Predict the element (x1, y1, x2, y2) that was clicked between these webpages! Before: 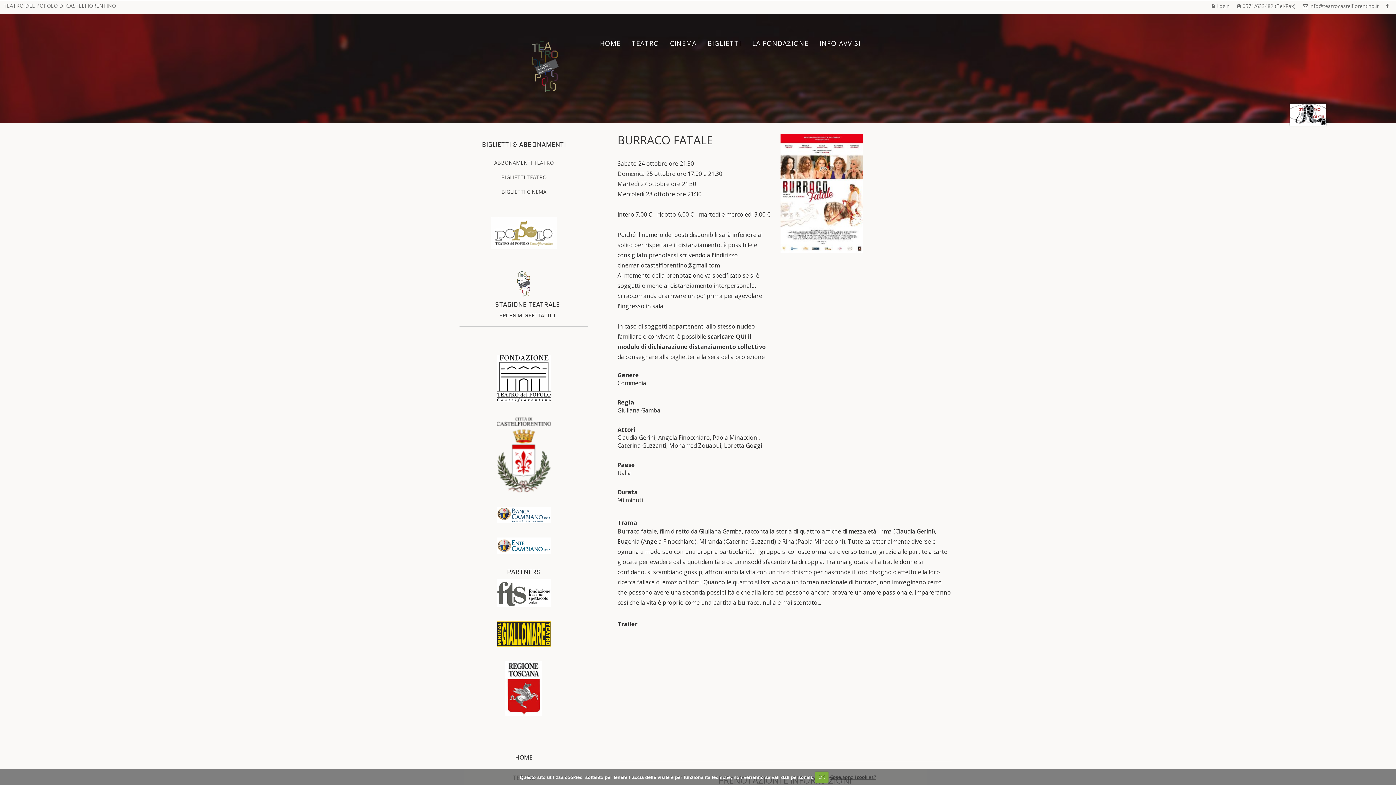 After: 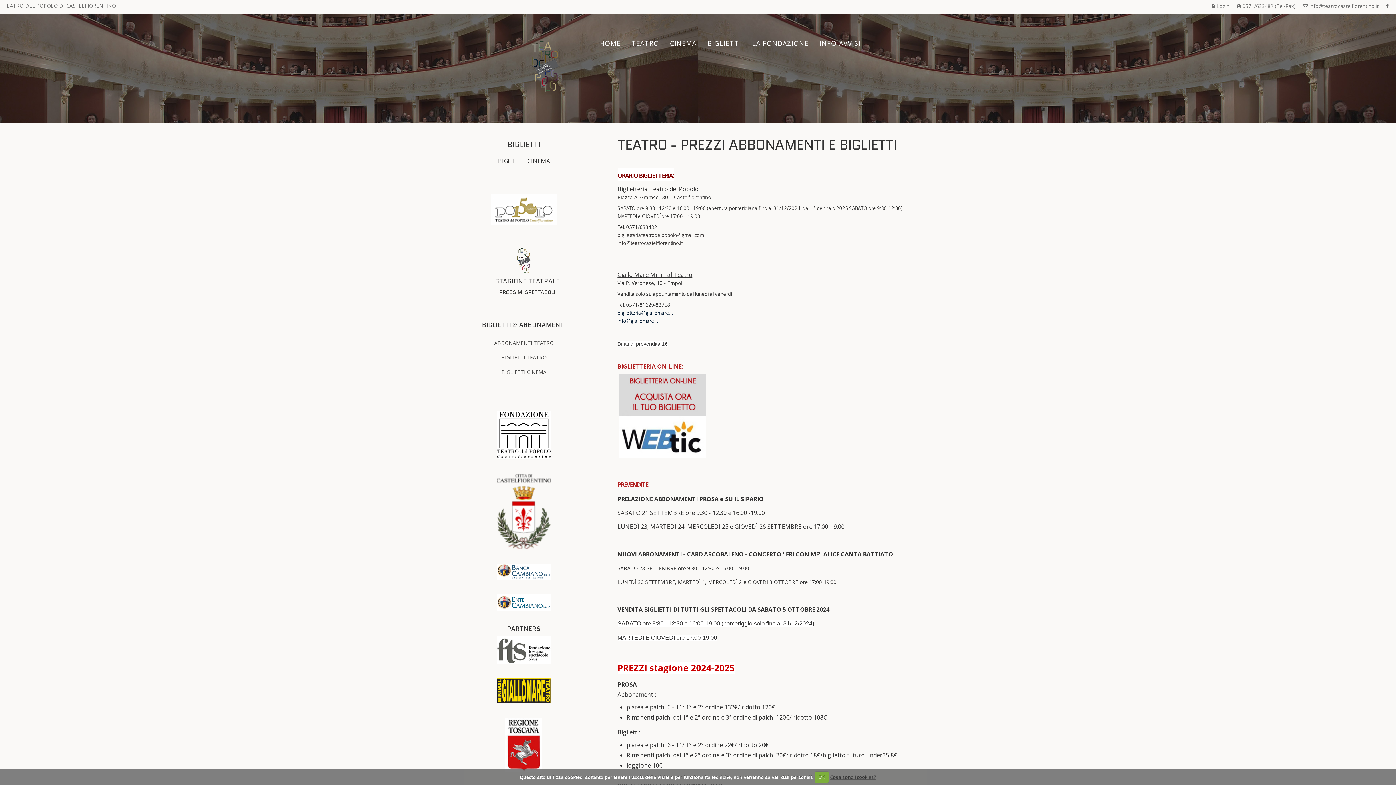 Action: bbox: (494, 159, 553, 166) label: ABBONAMENTI TEATRO